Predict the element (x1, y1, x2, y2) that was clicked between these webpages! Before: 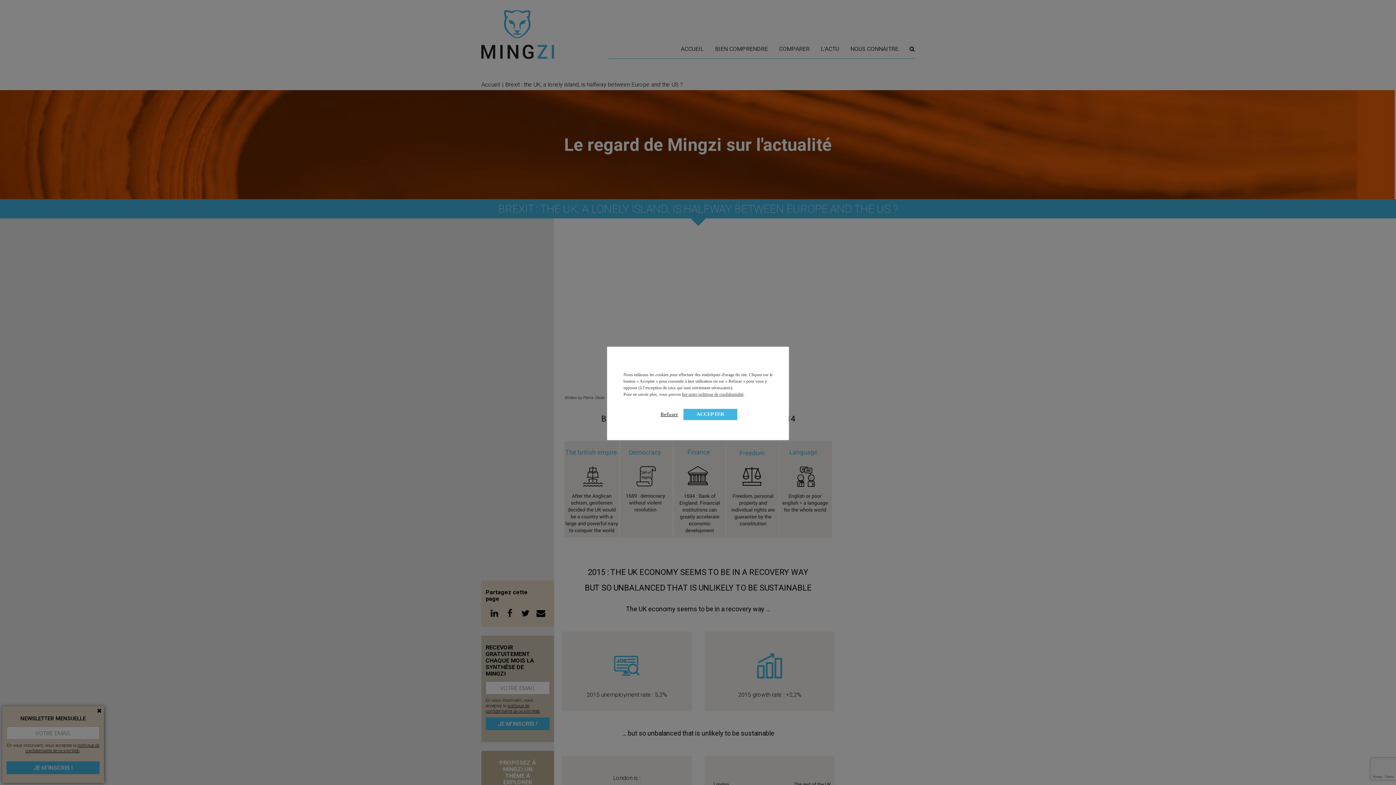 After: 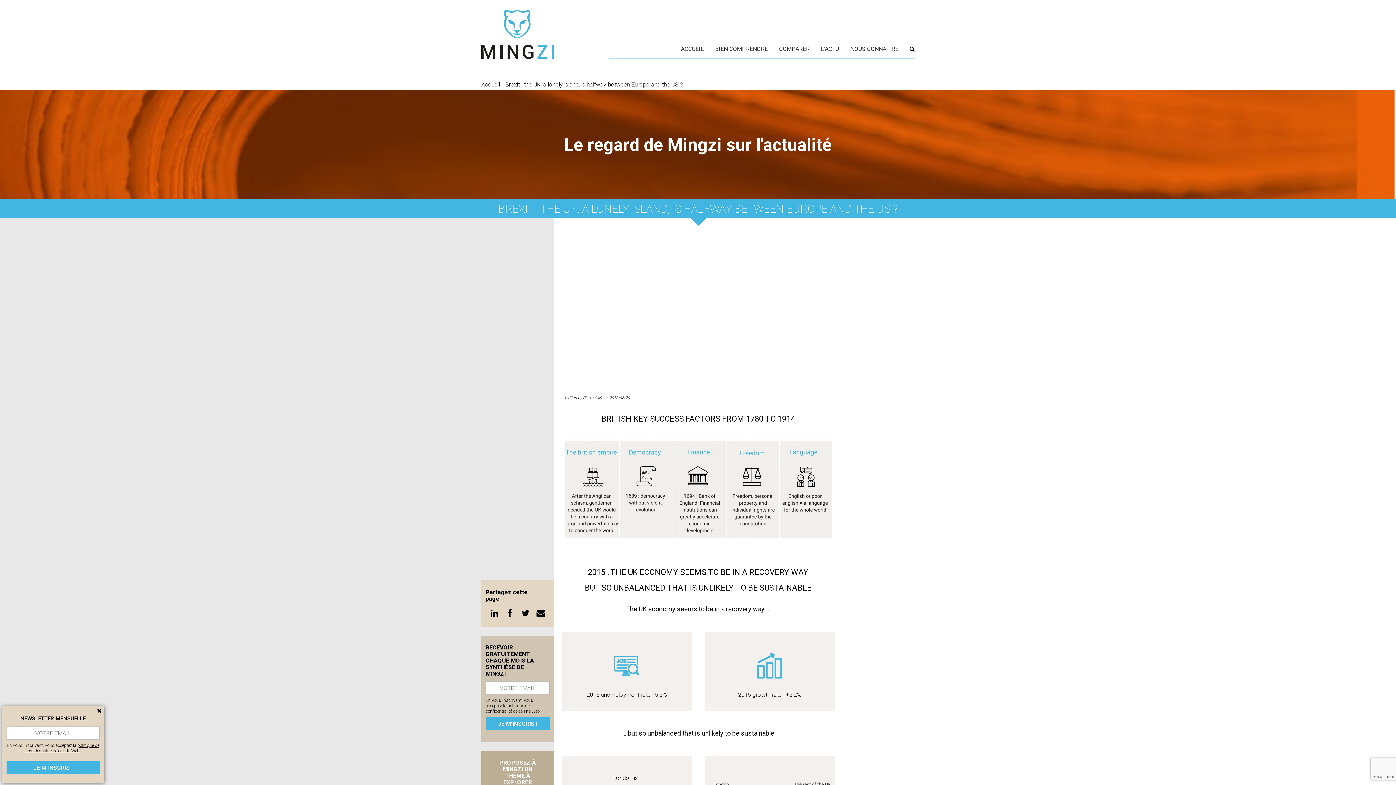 Action: label: Refuser bbox: (660, 411, 678, 417)